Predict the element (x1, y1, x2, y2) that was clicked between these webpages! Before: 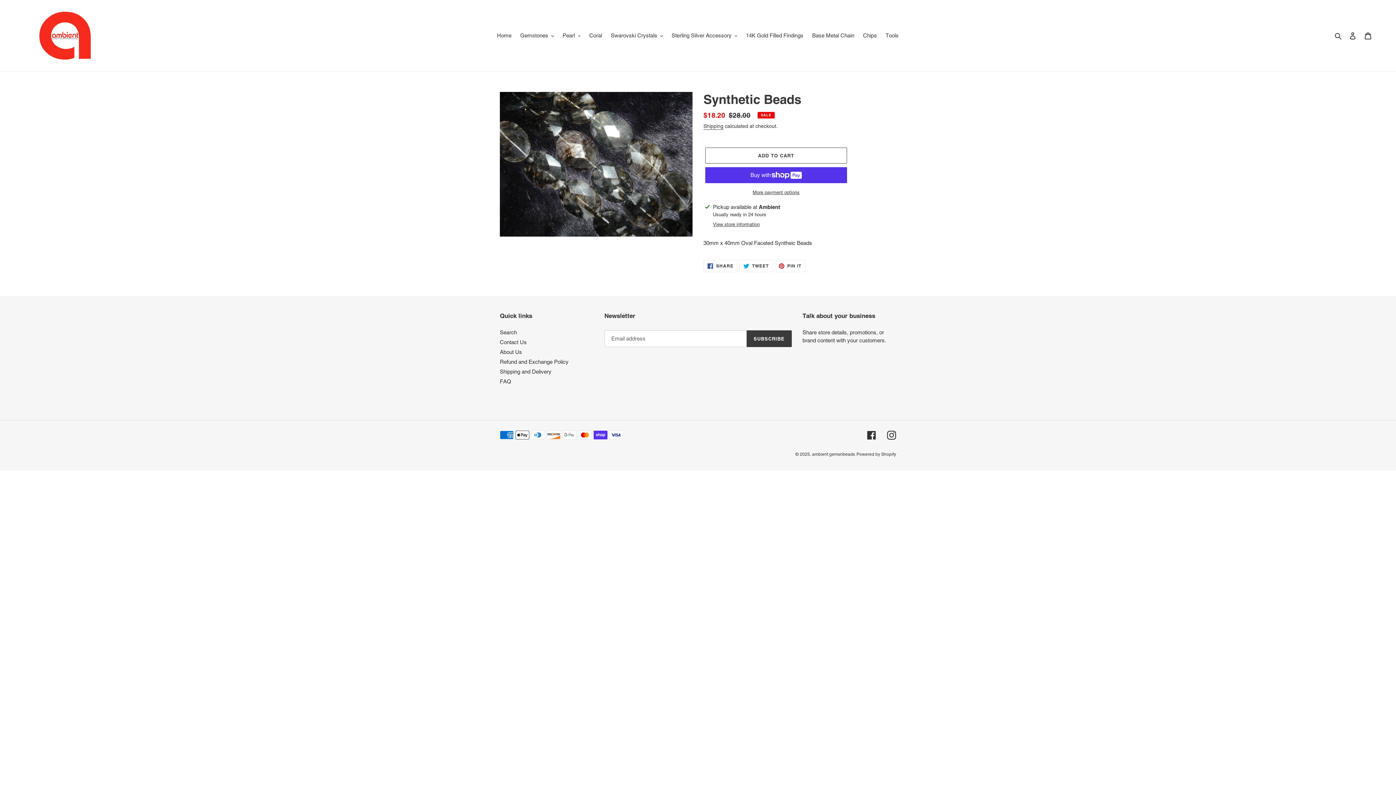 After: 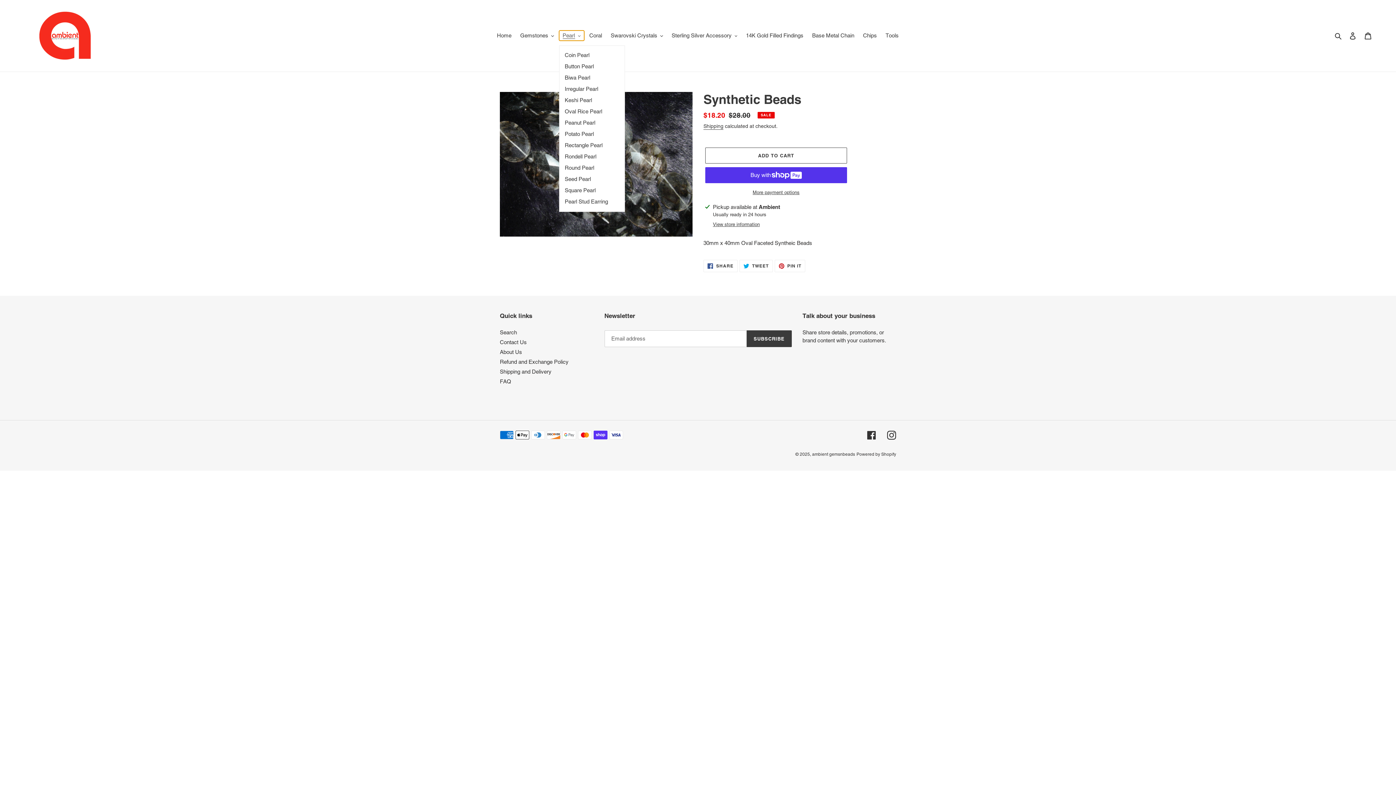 Action: bbox: (559, 30, 584, 40) label: Pearl